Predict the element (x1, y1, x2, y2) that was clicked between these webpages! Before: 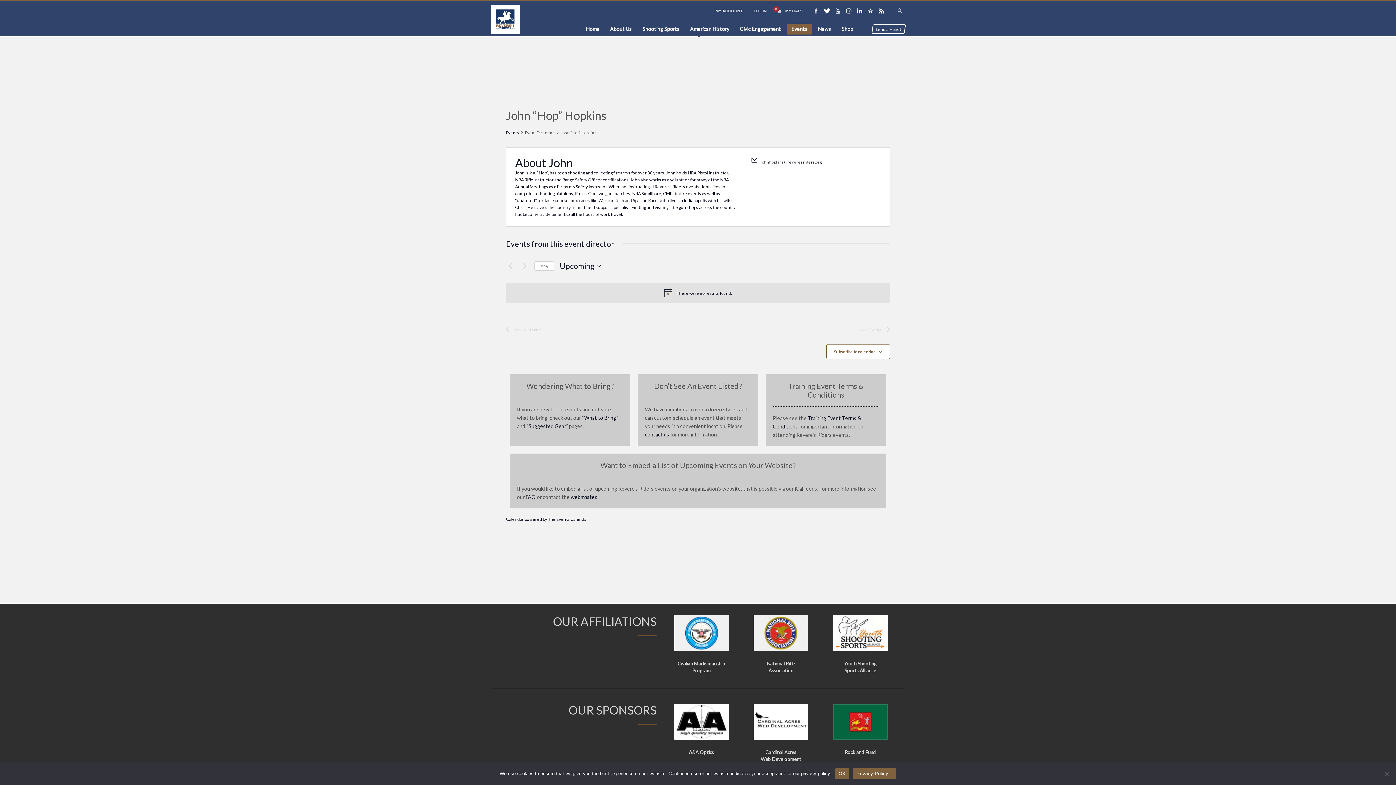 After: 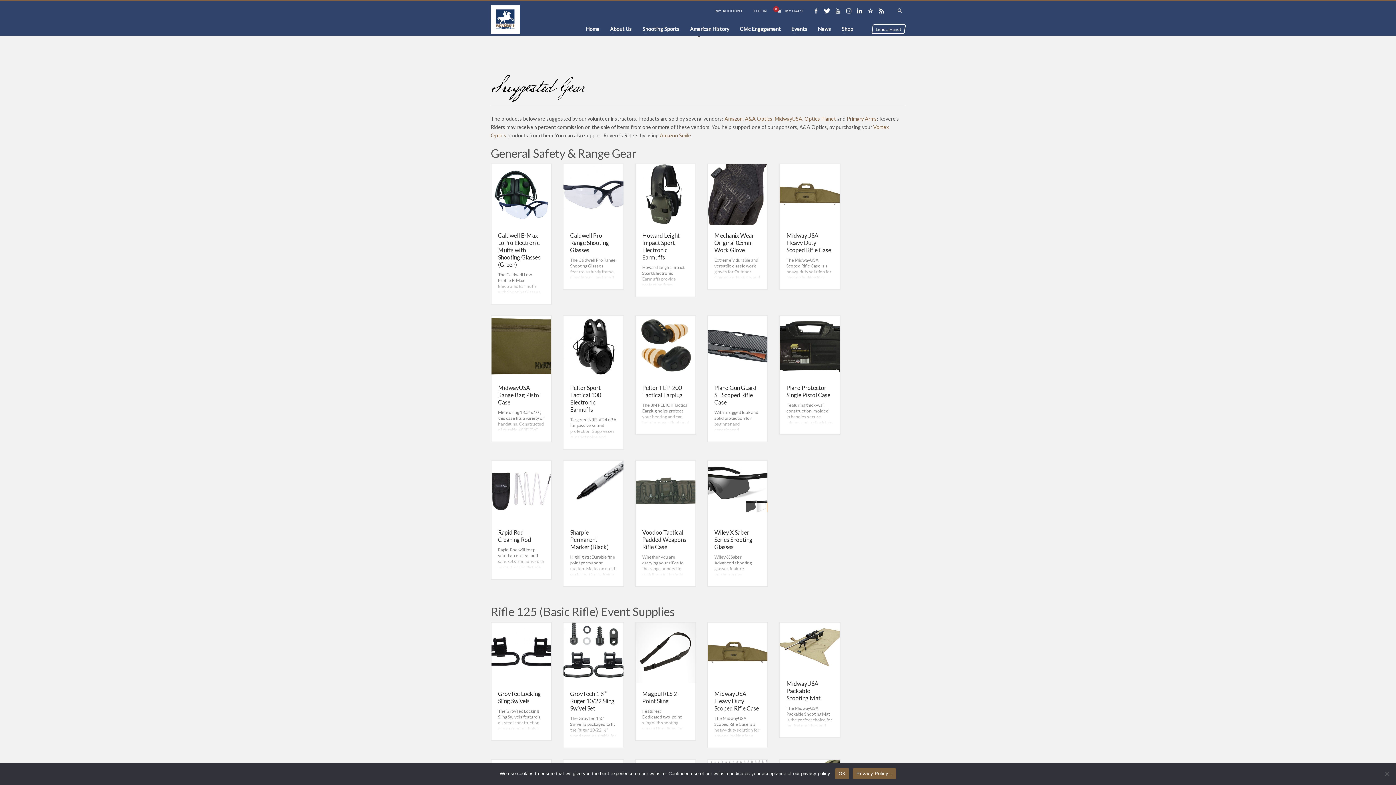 Action: bbox: (528, 423, 566, 429) label: Suggested Gear